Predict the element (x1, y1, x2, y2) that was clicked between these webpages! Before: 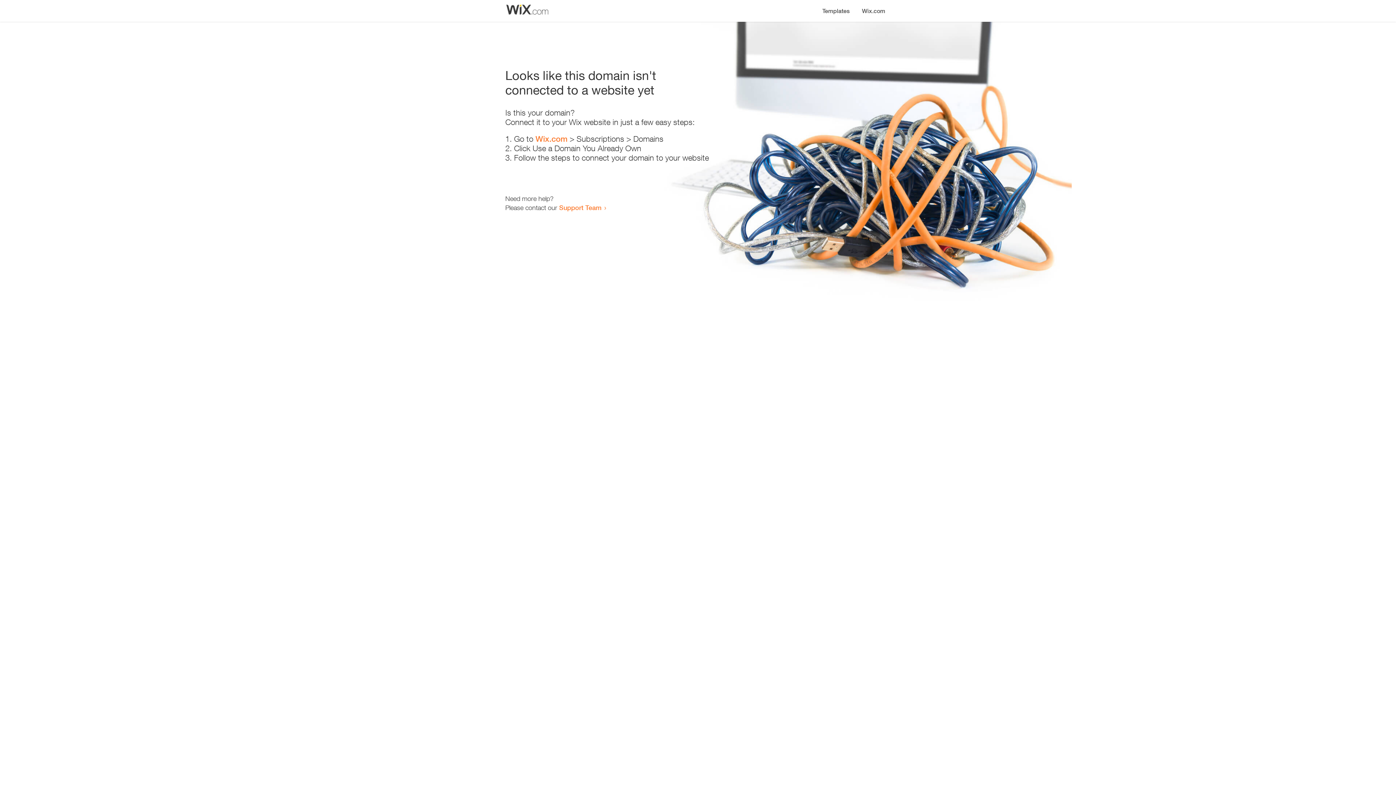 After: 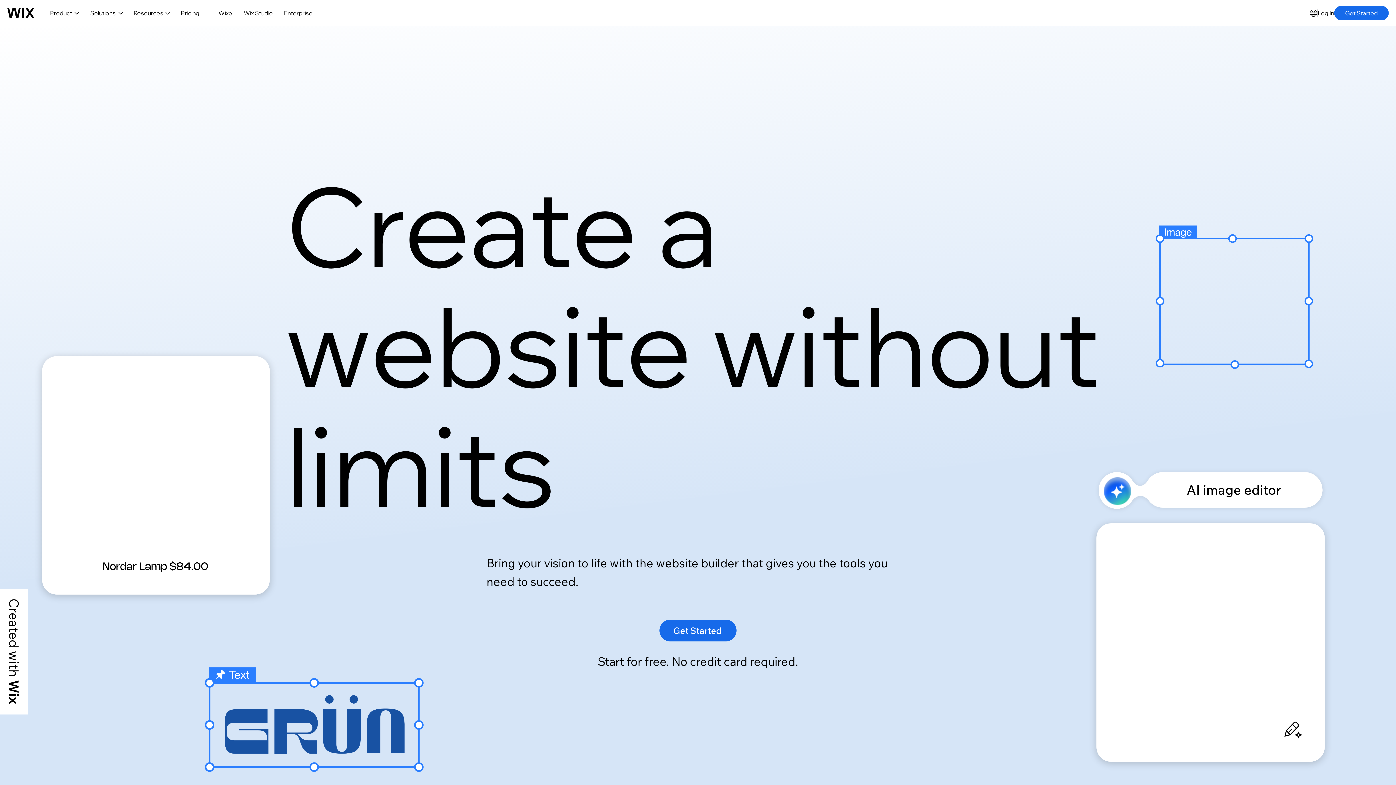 Action: label: Wix.com bbox: (856, 0, 890, 14)